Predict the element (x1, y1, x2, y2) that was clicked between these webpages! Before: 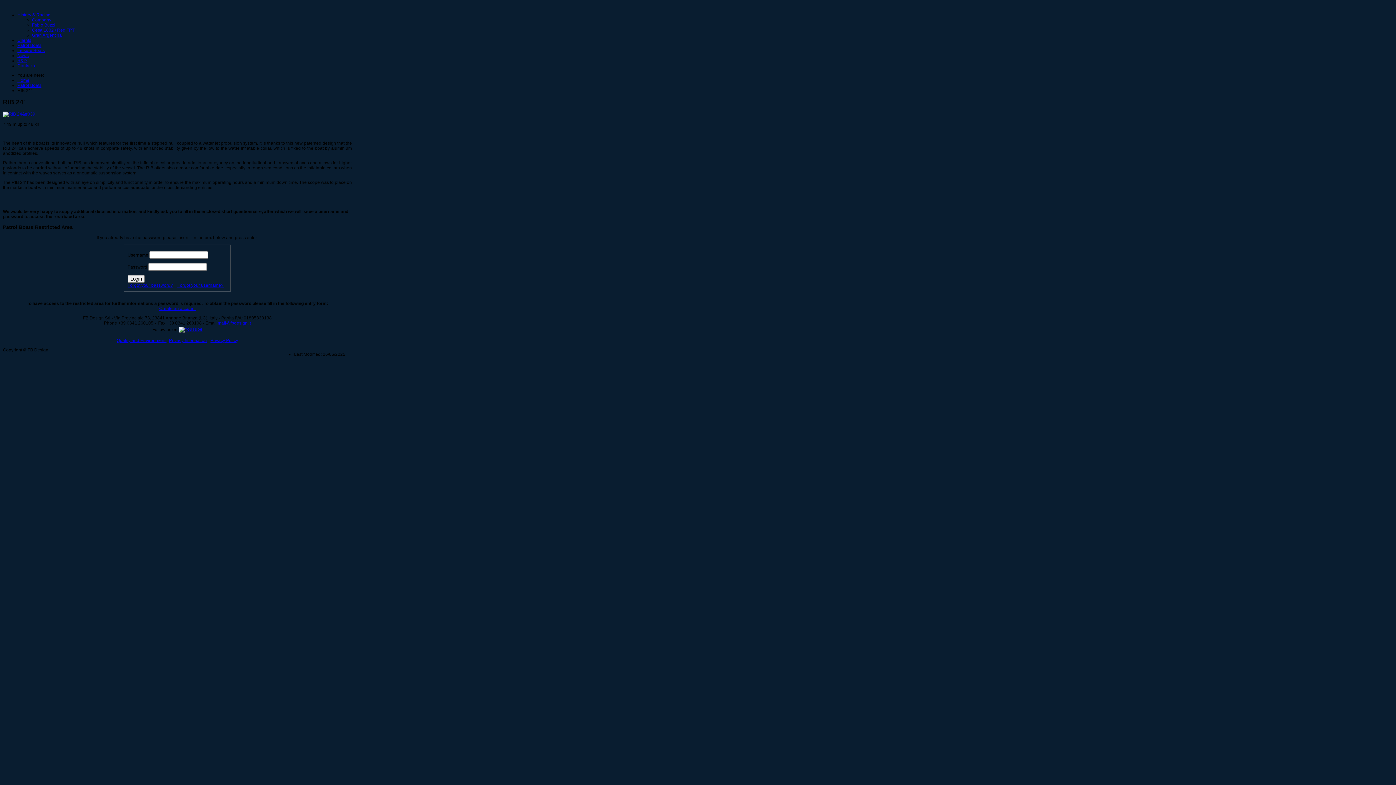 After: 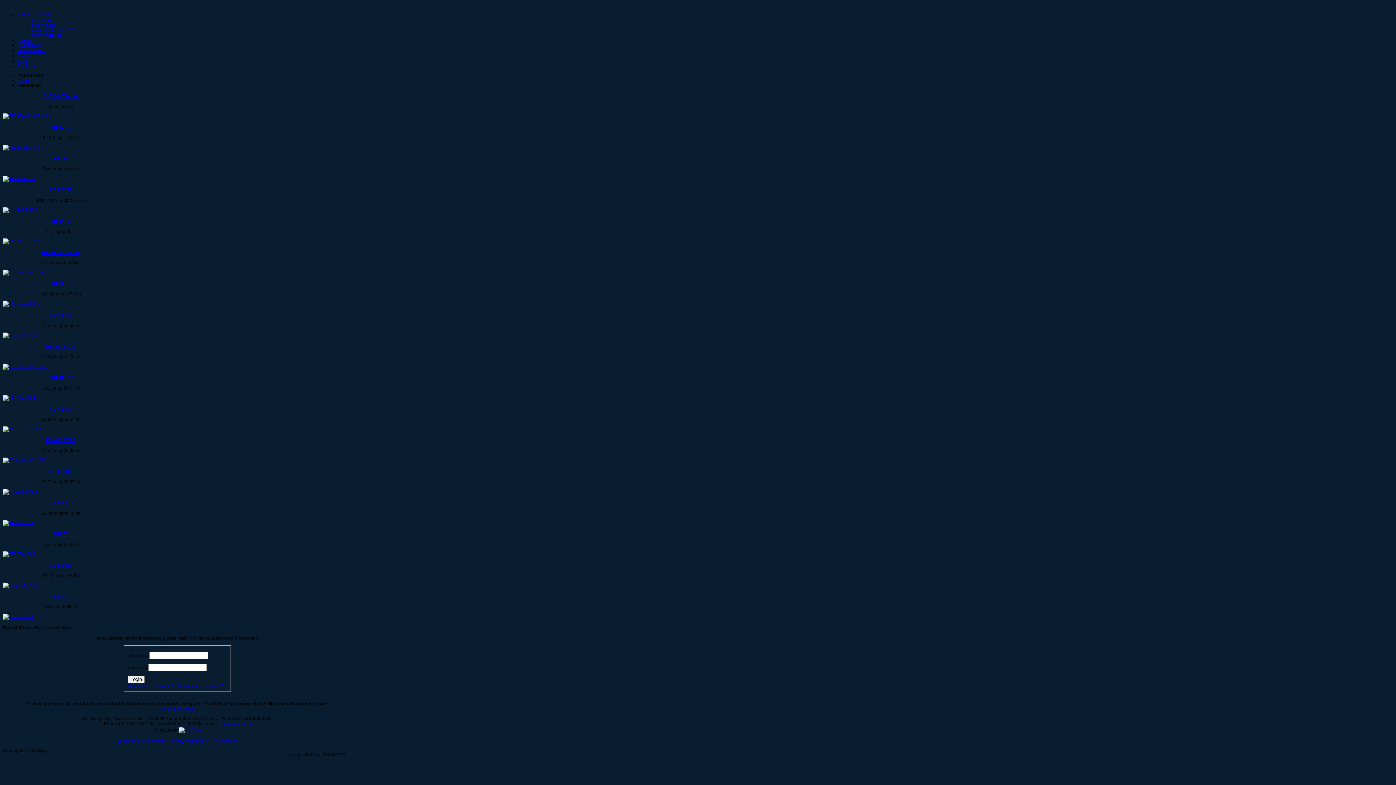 Action: label: Patrol Boats bbox: (17, 82, 41, 88)